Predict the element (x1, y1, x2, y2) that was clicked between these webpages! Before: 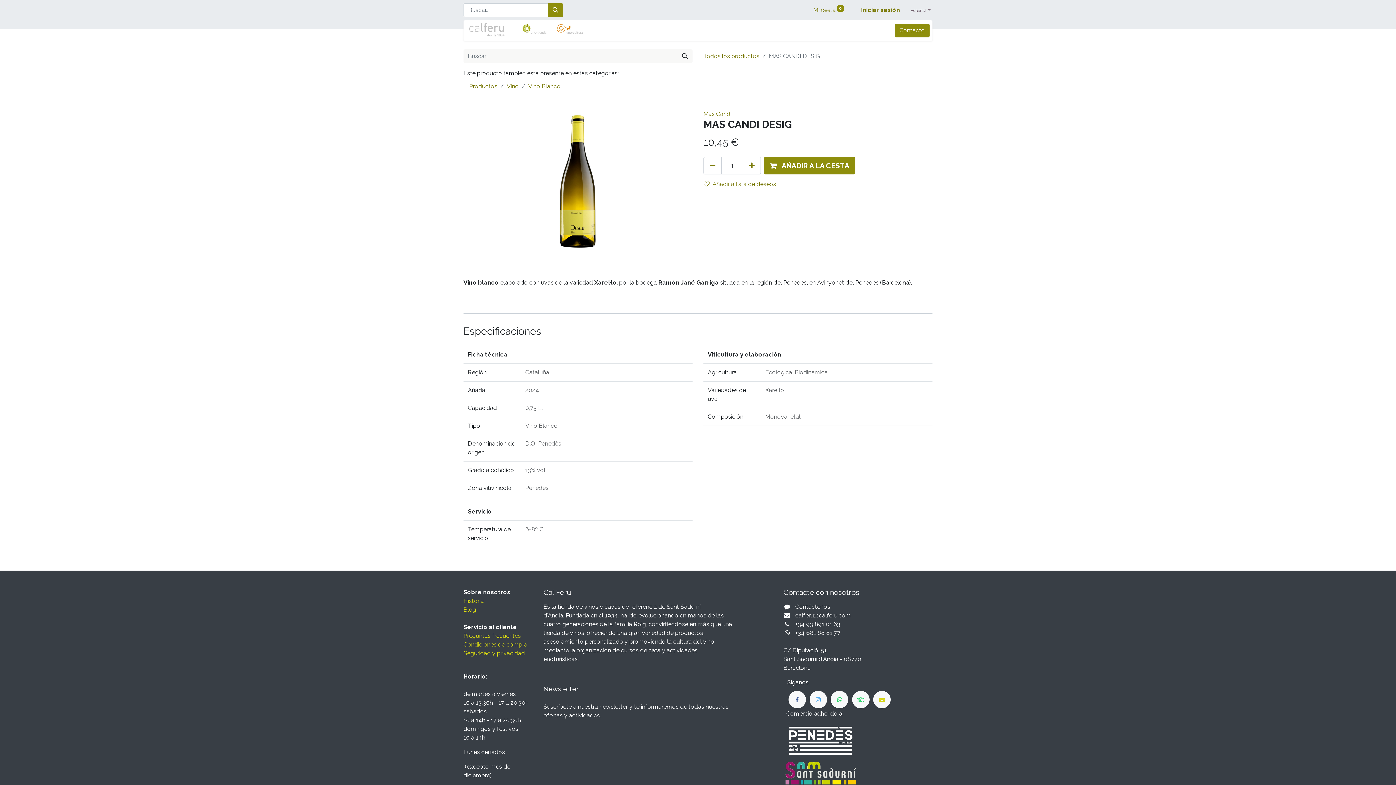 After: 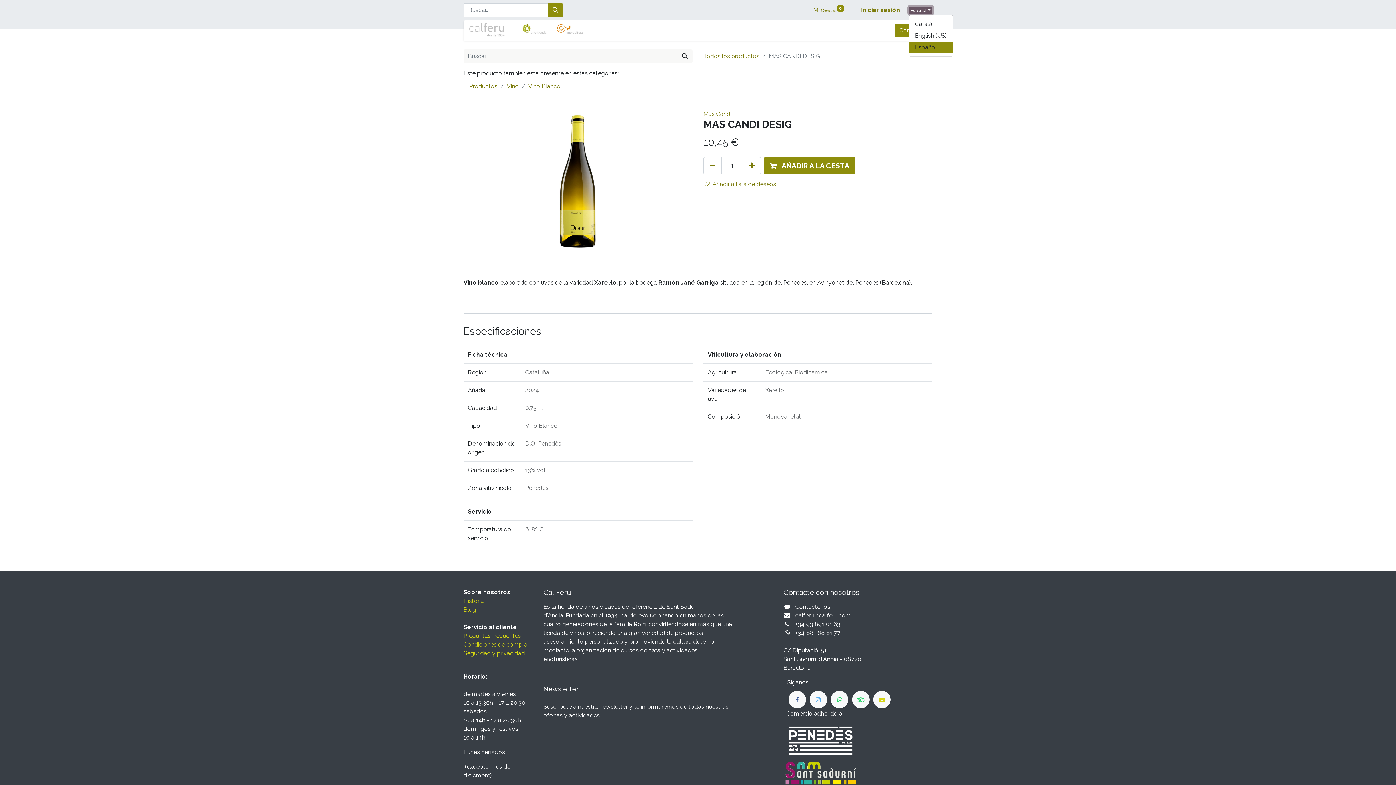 Action: label: Español  bbox: (909, 6, 932, 14)